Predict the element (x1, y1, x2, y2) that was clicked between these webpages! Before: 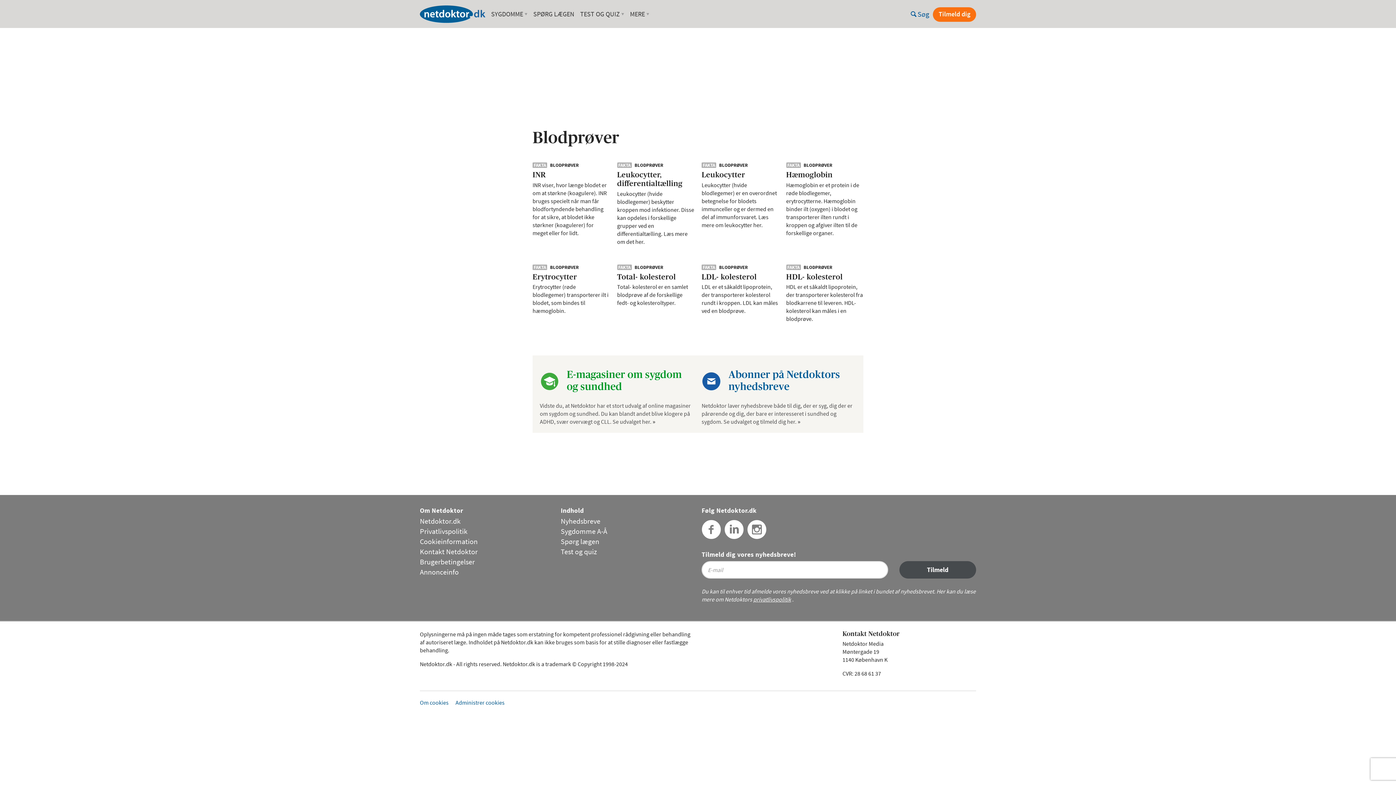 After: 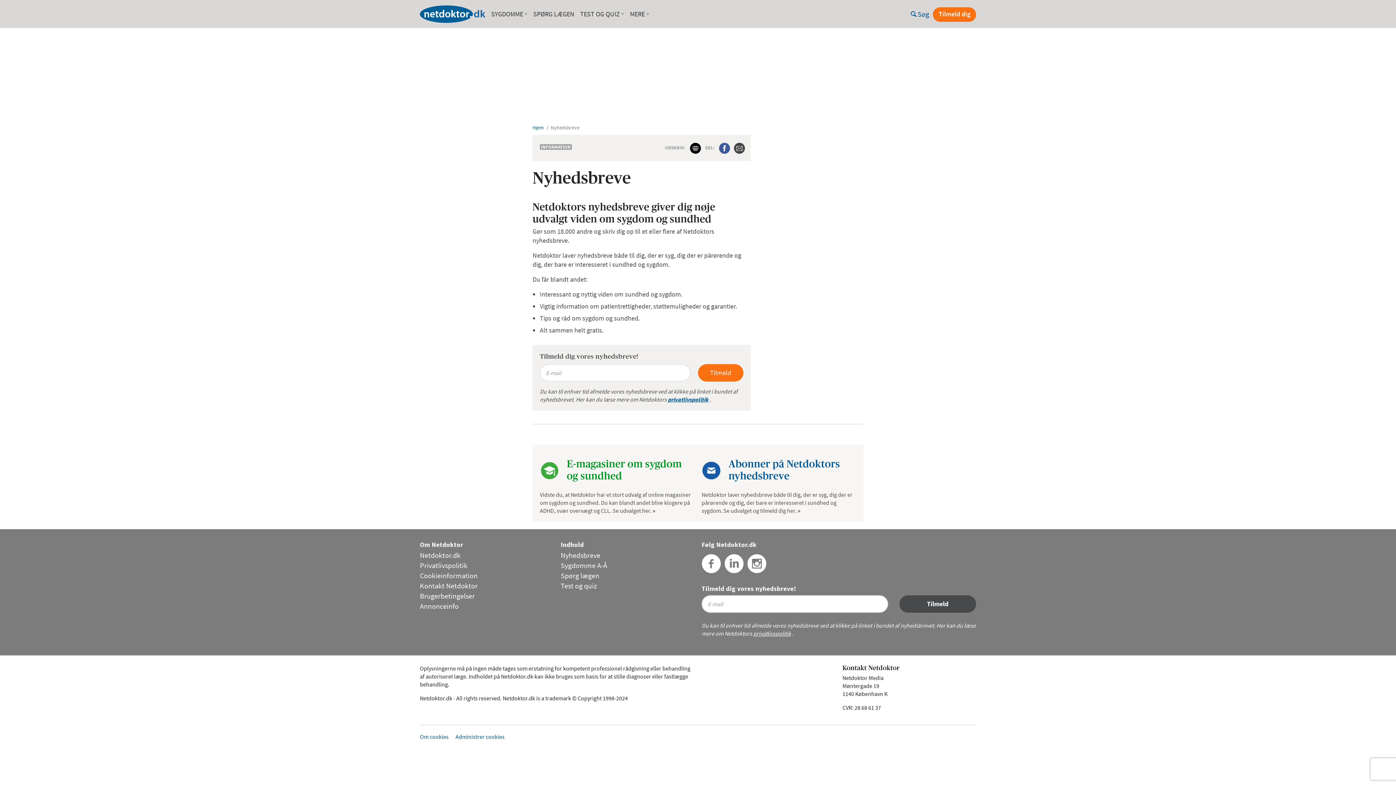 Action: bbox: (701, 371, 721, 391)